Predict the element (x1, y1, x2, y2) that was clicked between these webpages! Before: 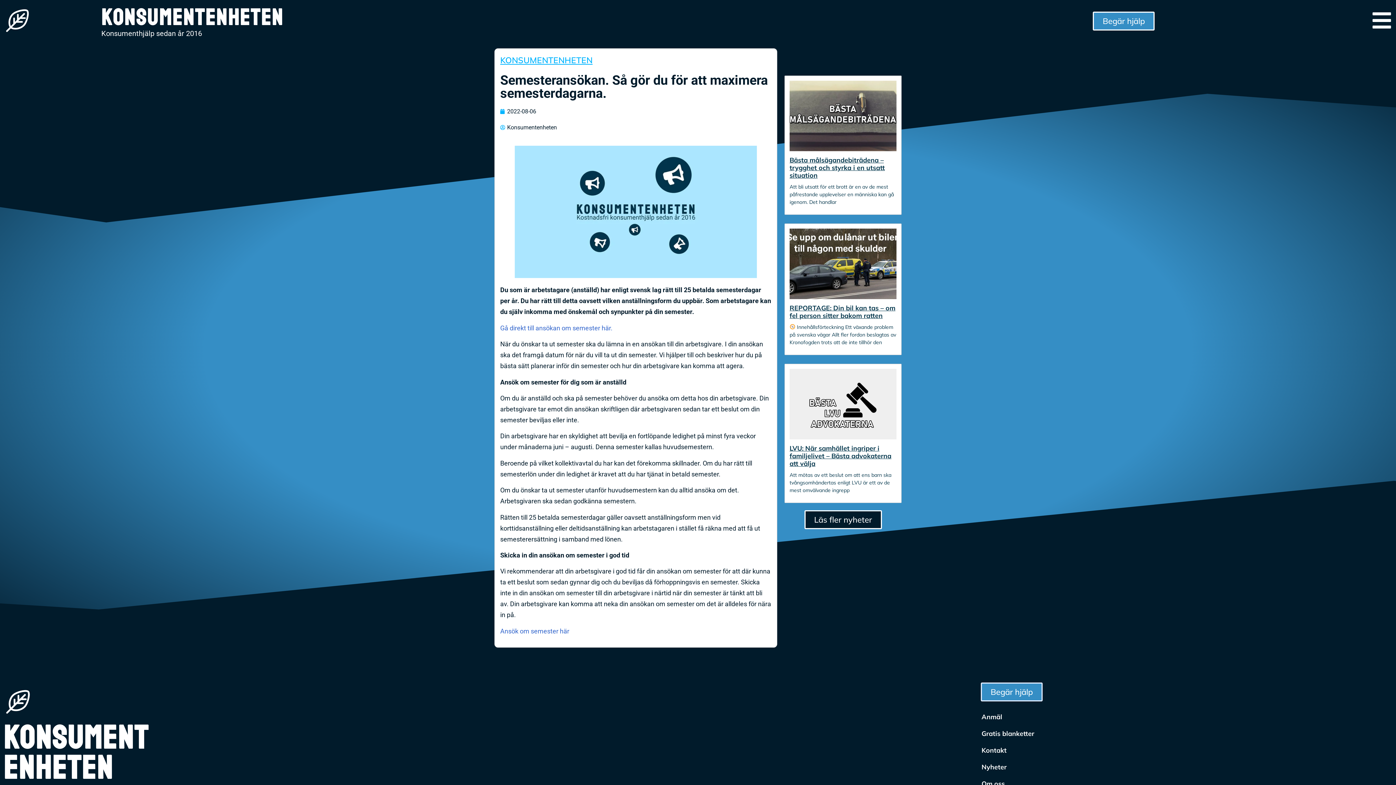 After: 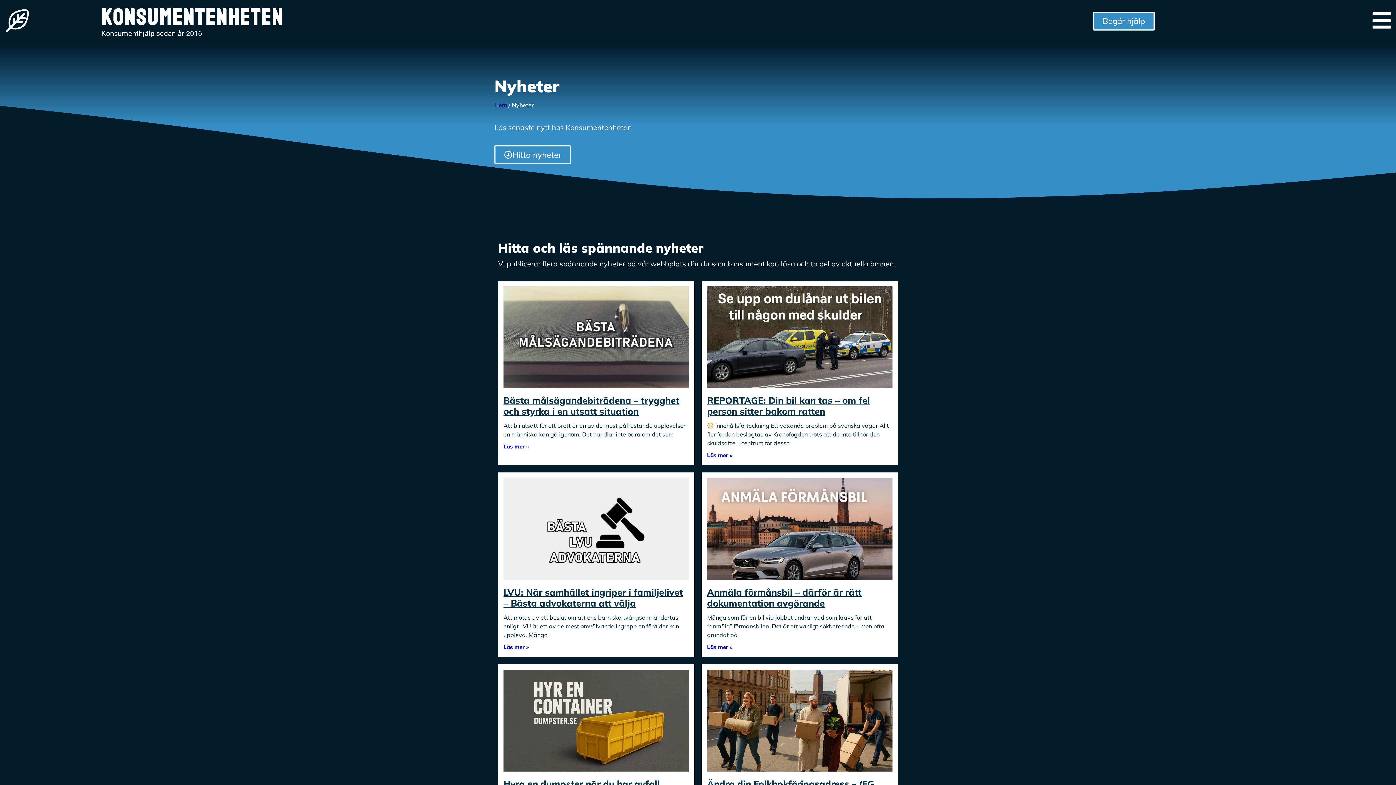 Action: label: Läs fler nyheter bbox: (804, 510, 882, 529)